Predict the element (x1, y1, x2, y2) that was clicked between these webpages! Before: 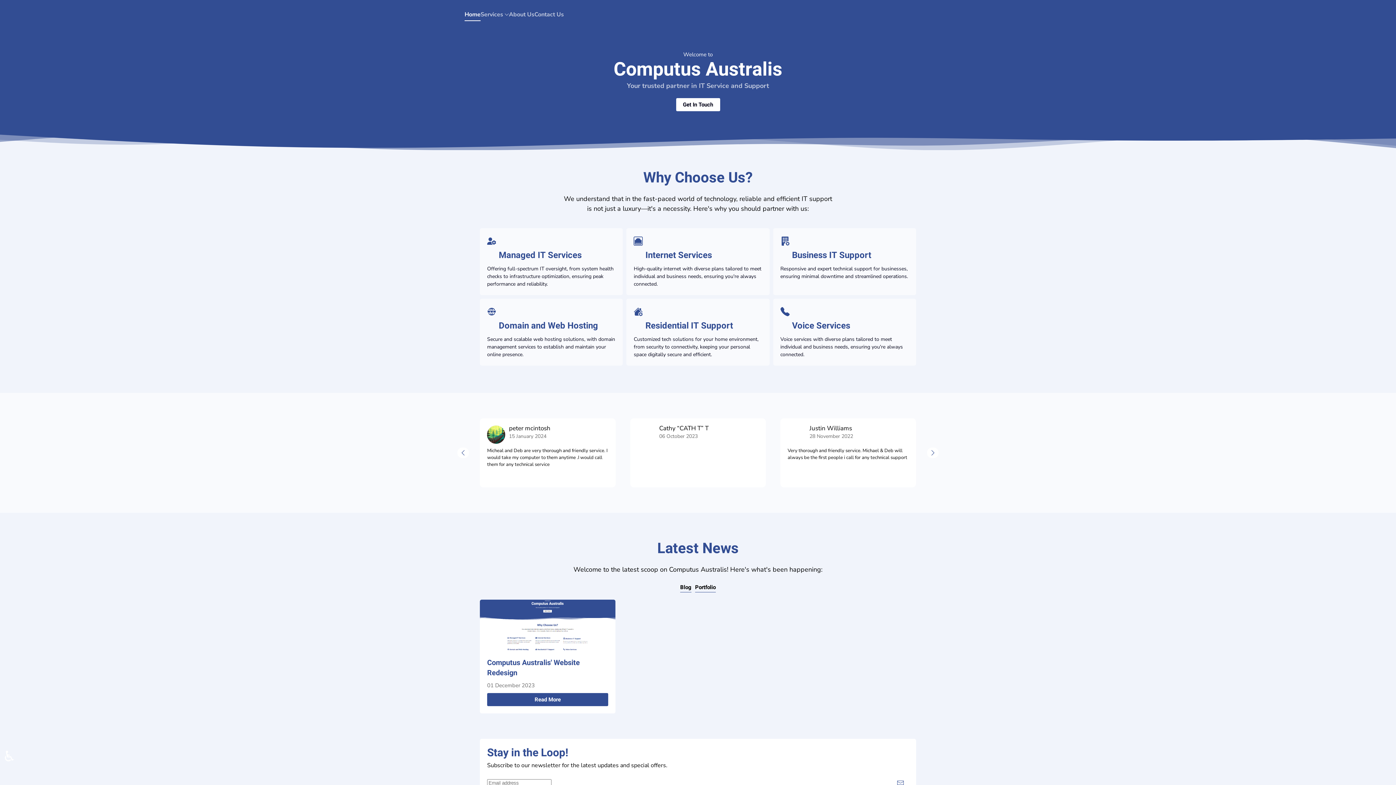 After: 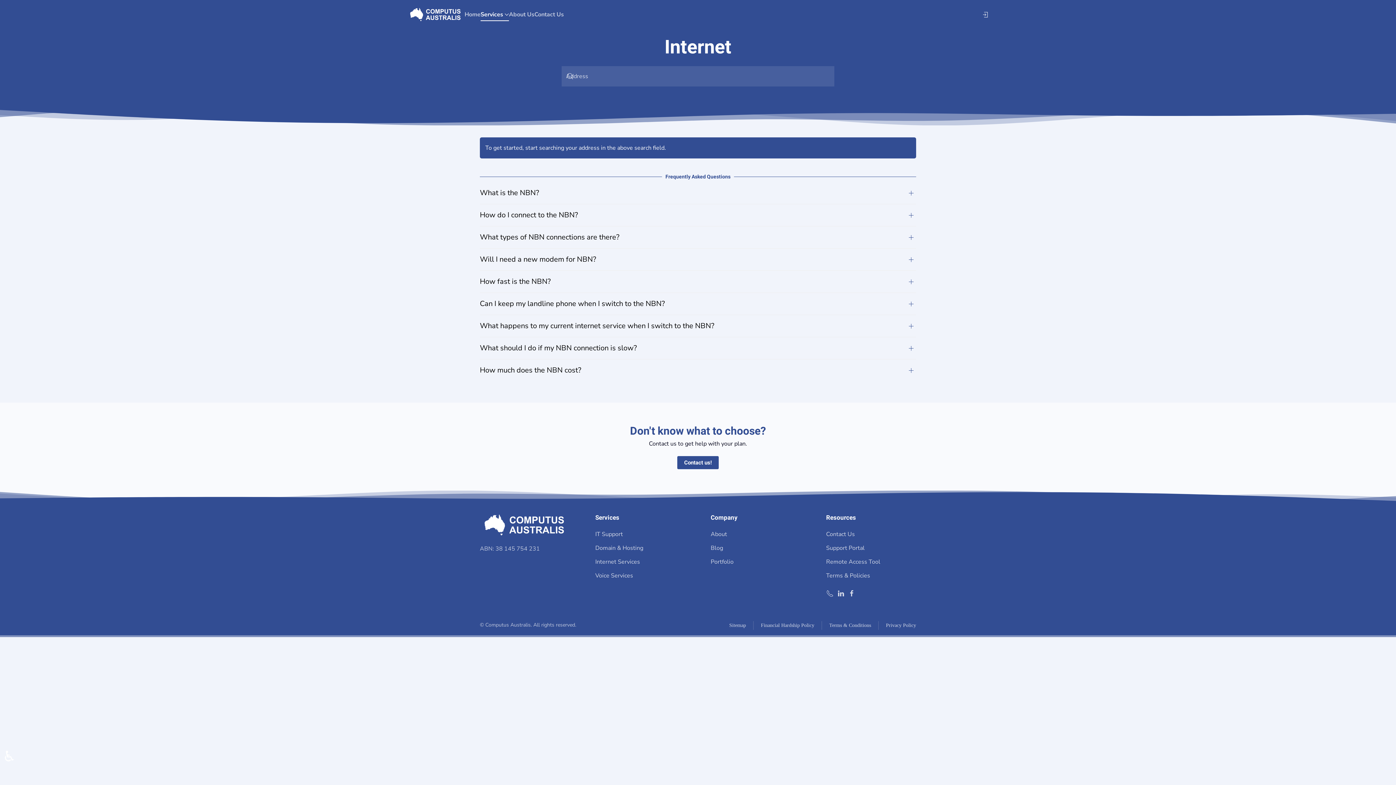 Action: label: Internet Services
High-quality internet with diverse plans tailored to meet individual and business needs, ensuring you're always connected. bbox: (626, 228, 769, 295)